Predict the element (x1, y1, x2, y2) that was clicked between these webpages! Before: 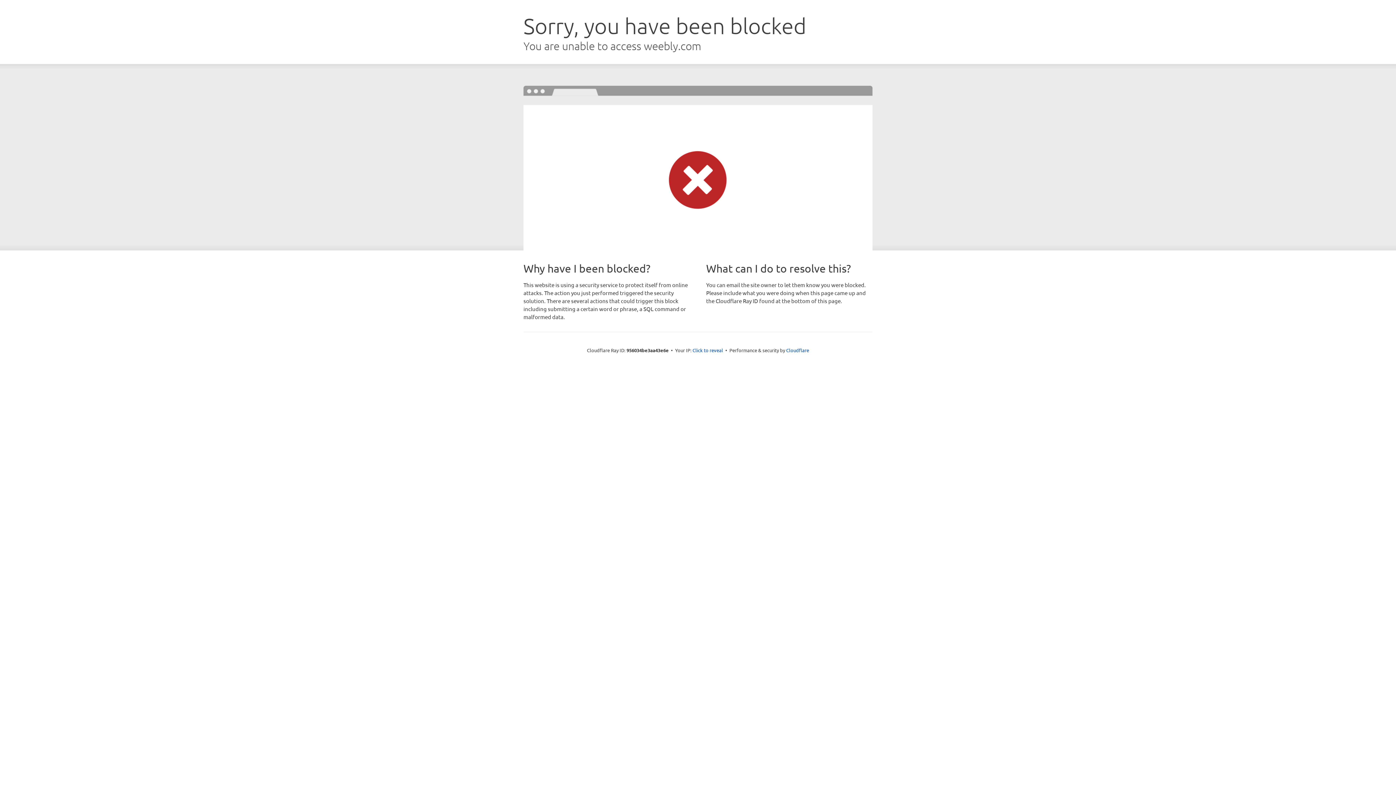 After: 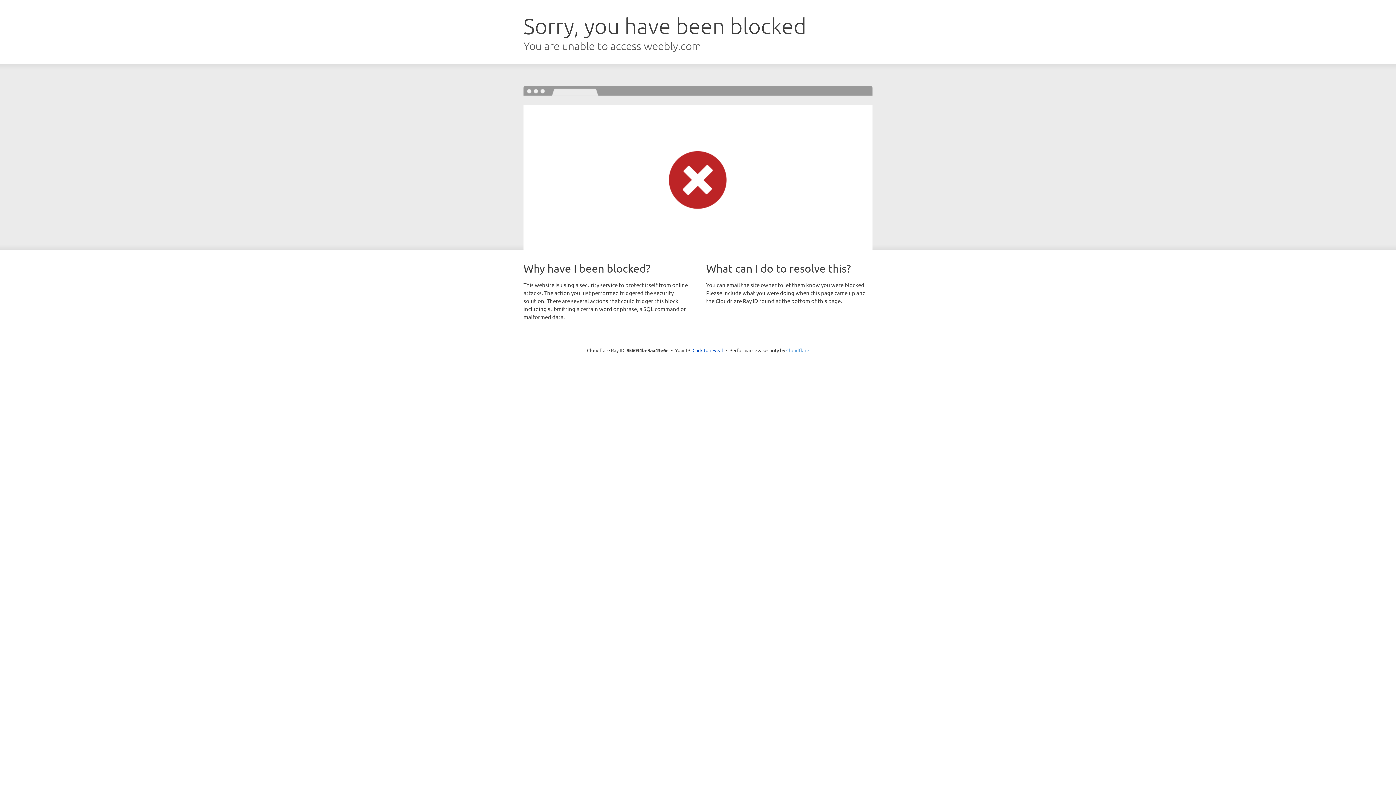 Action: label: Cloudflare bbox: (786, 347, 809, 353)